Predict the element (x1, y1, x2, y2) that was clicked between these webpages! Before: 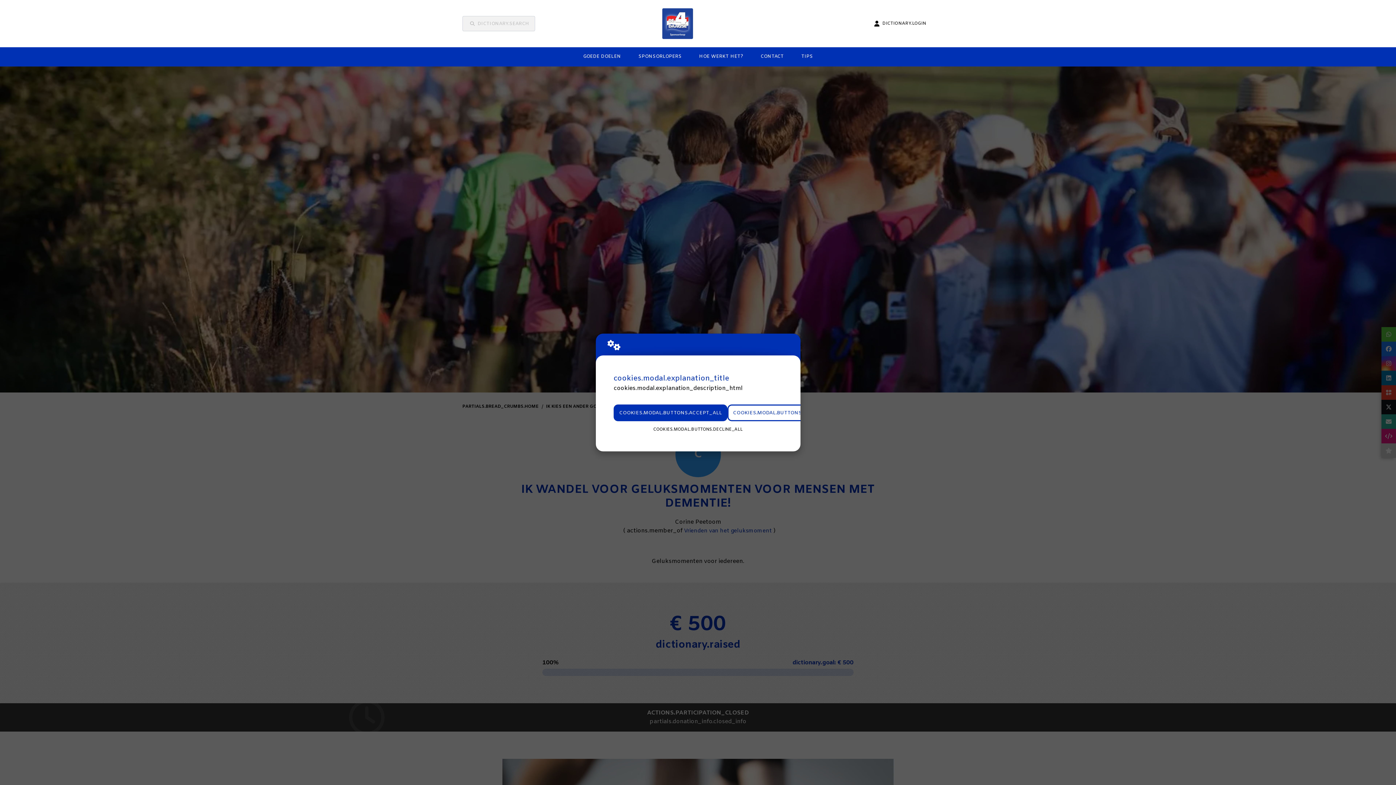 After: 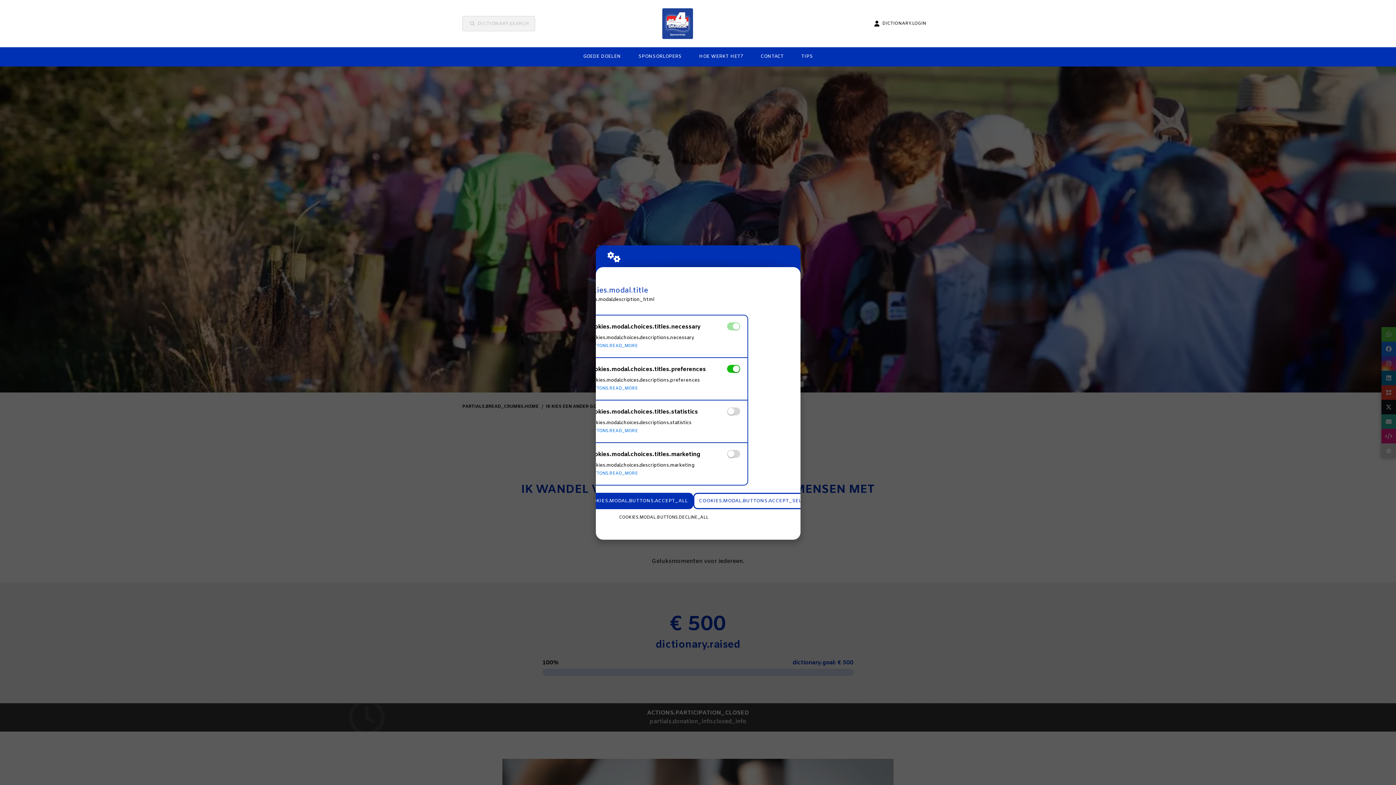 Action: bbox: (727, 404, 834, 421) label: COOKIES.MODAL.BUTTONS.SETTINGS